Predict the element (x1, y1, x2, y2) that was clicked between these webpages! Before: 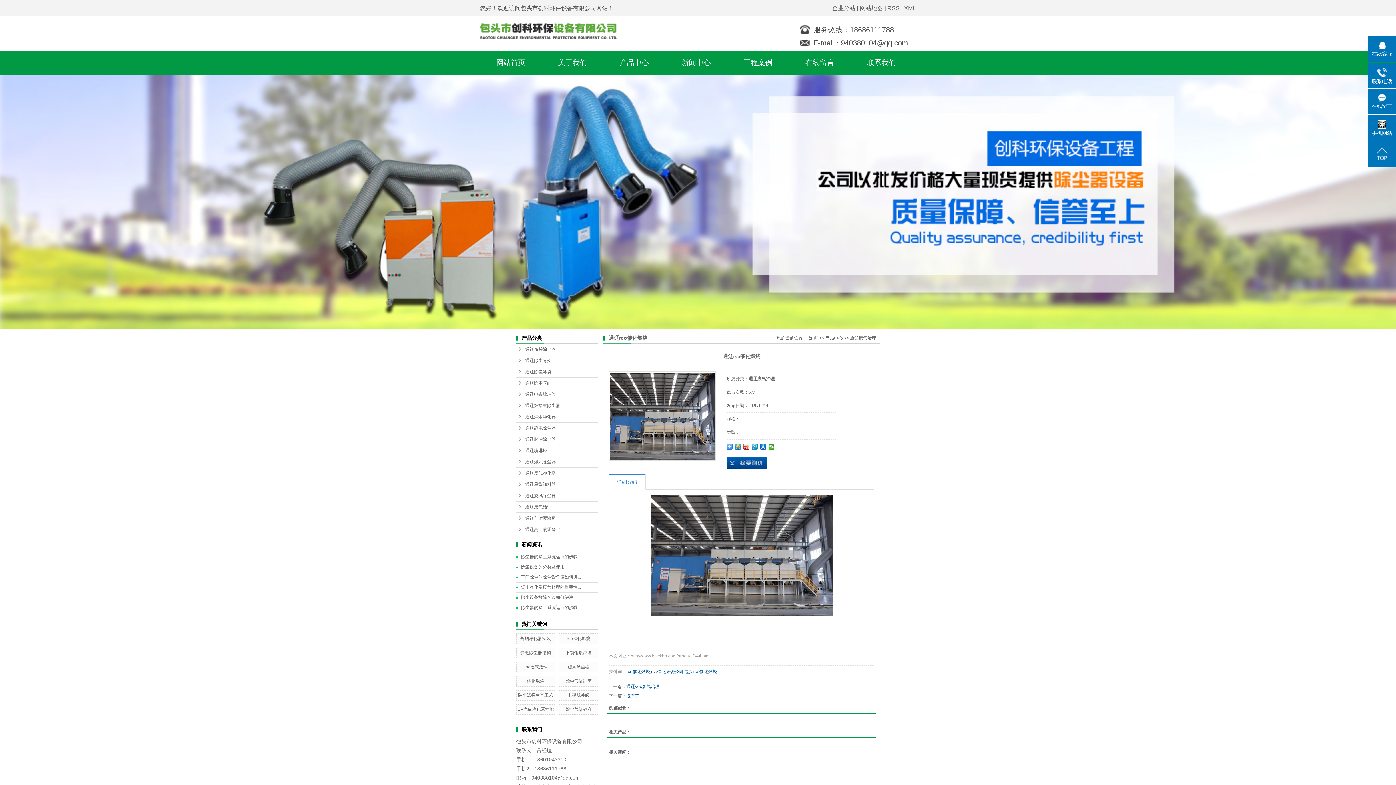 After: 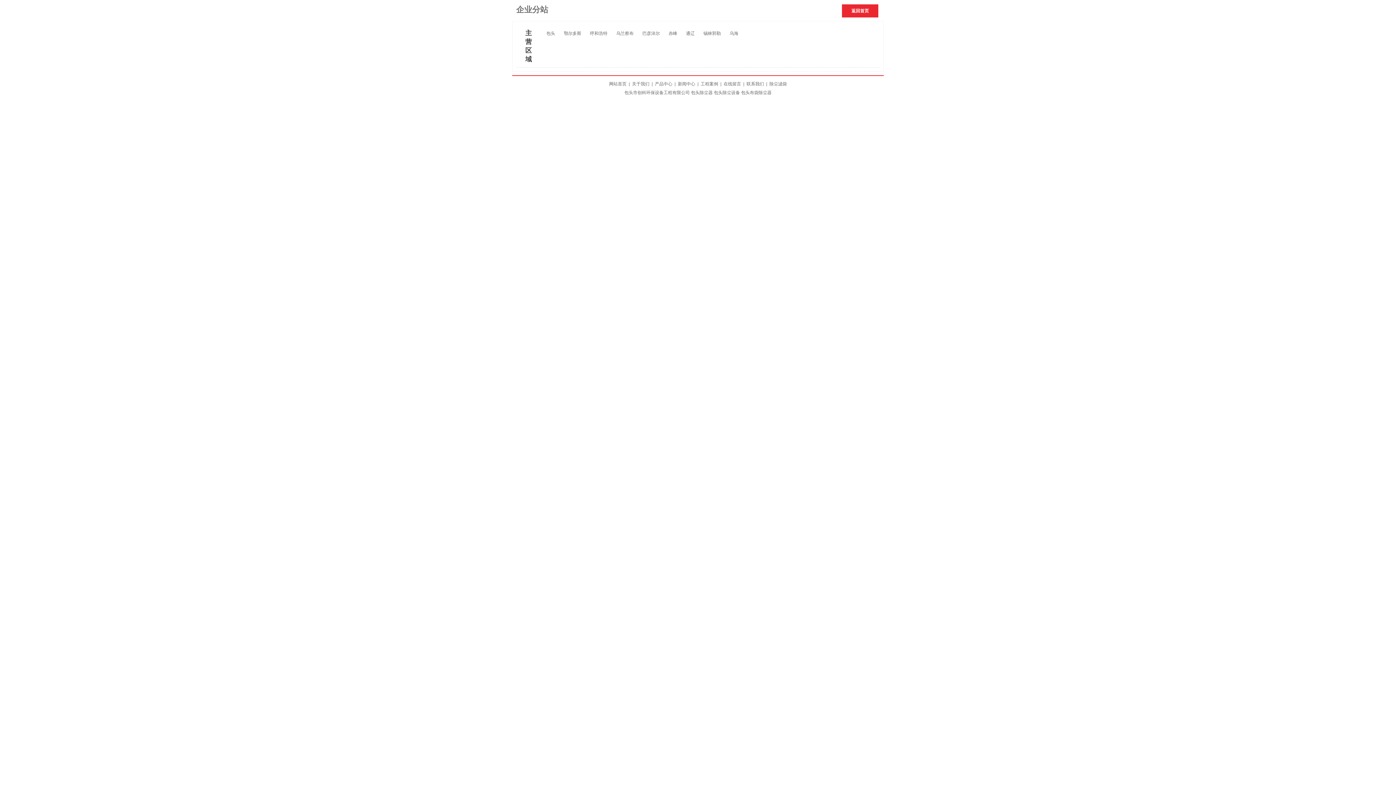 Action: label: 企业分站 bbox: (832, 5, 855, 11)